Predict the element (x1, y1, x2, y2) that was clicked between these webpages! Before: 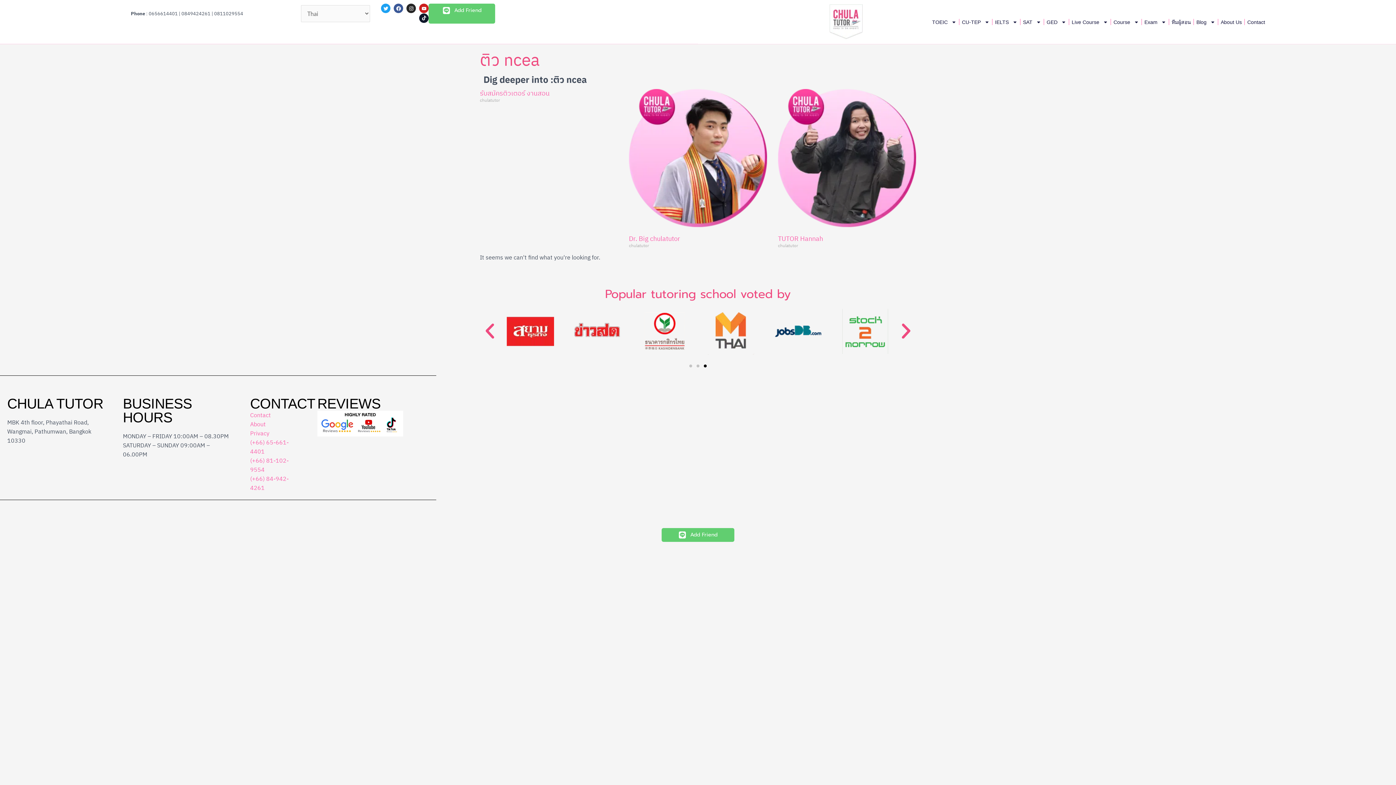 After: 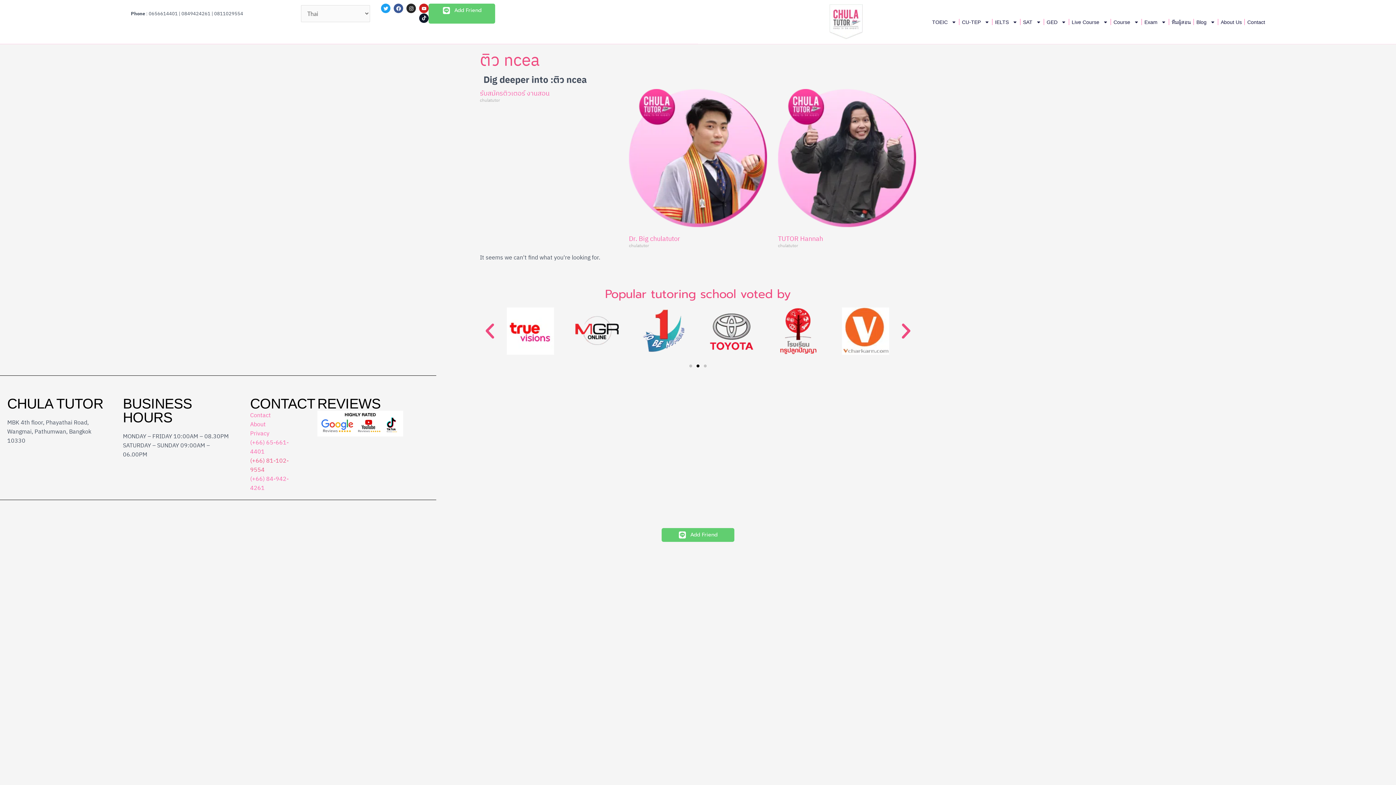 Action: bbox: (250, 456, 302, 474) label: (+66) 81-102-9554